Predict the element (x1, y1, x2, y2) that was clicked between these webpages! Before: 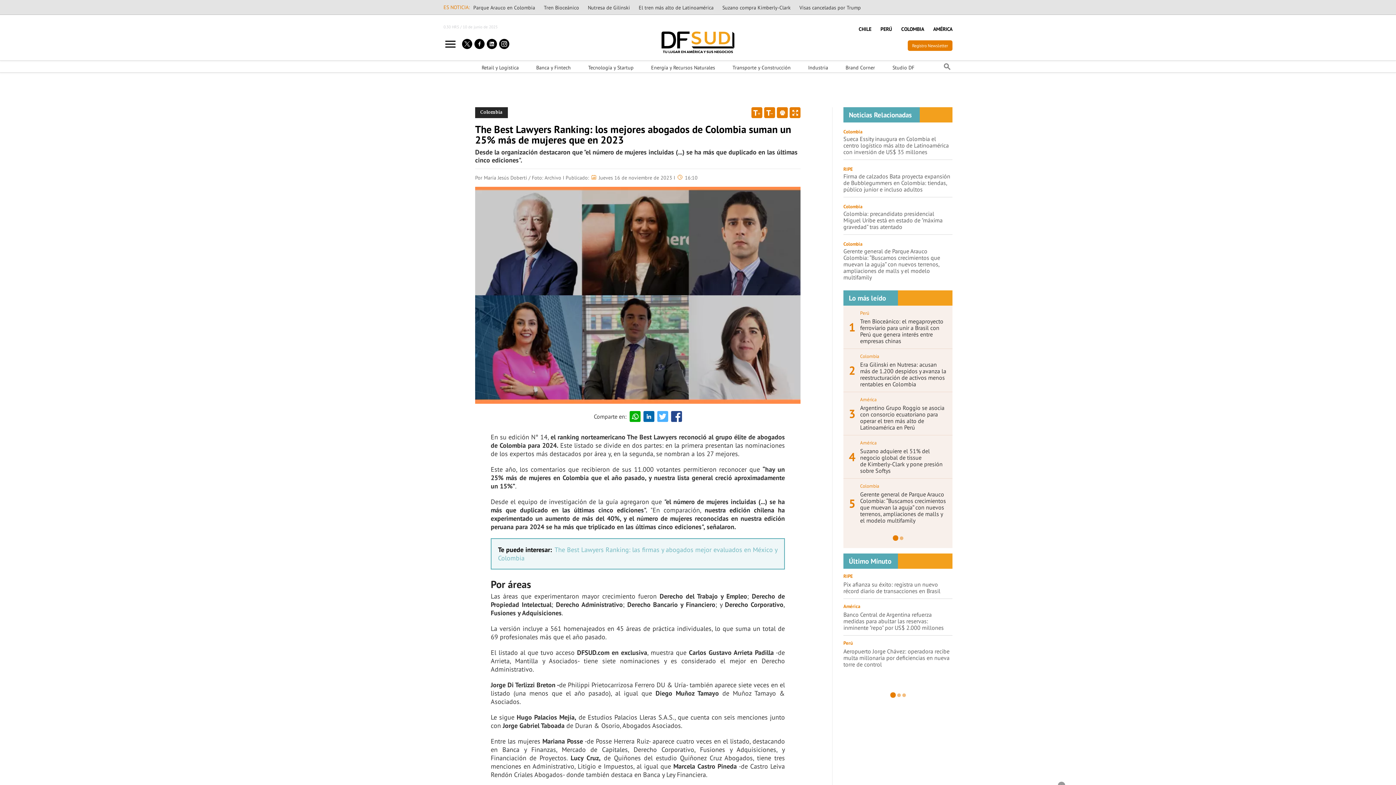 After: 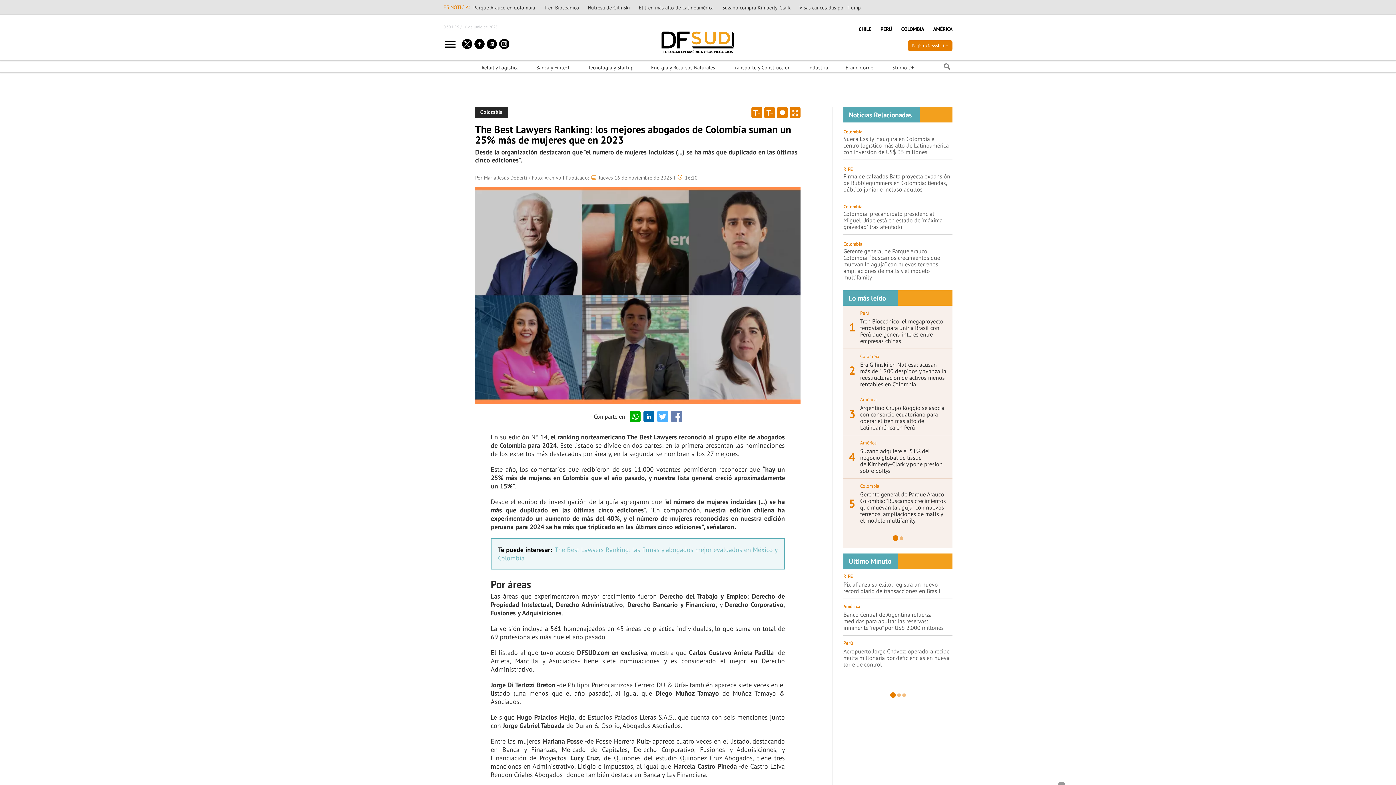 Action: bbox: (671, 411, 682, 422)